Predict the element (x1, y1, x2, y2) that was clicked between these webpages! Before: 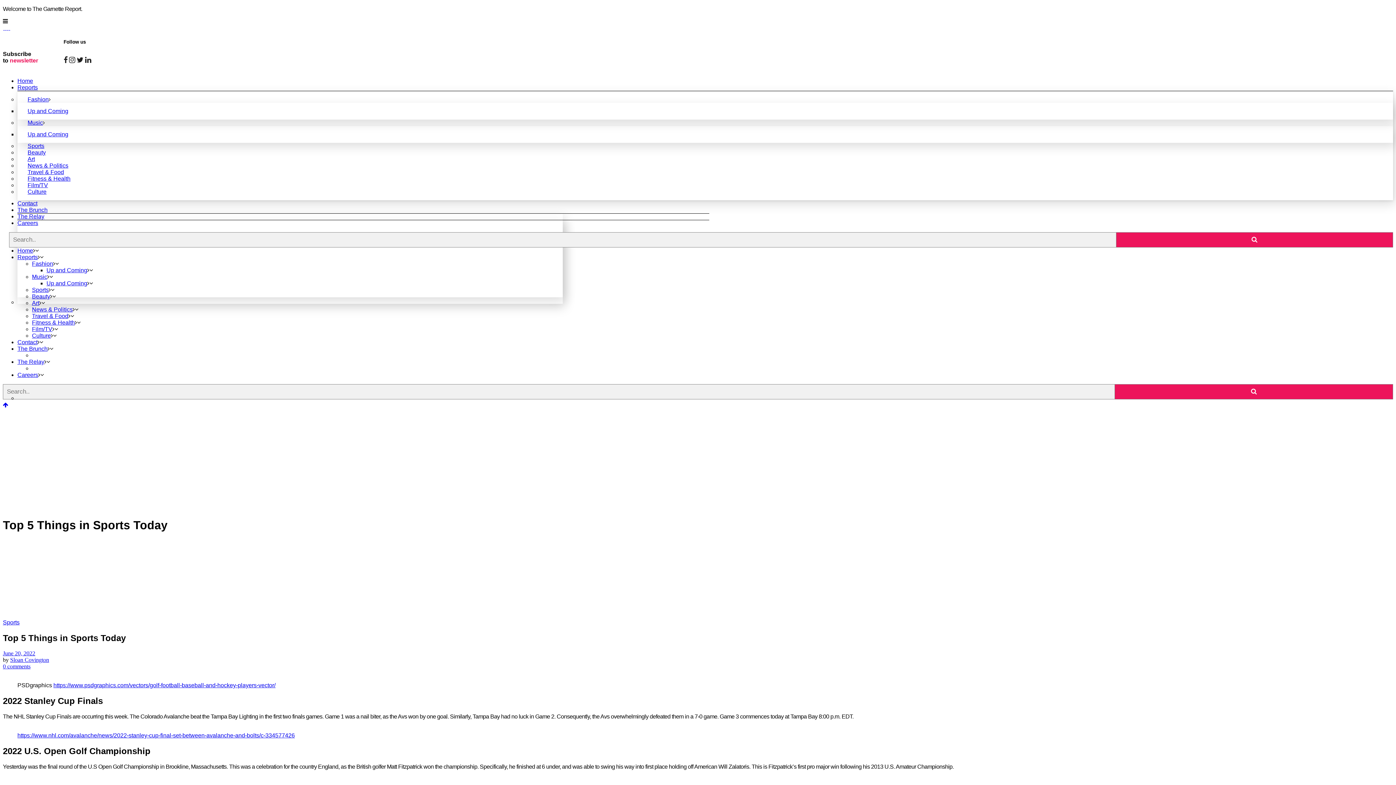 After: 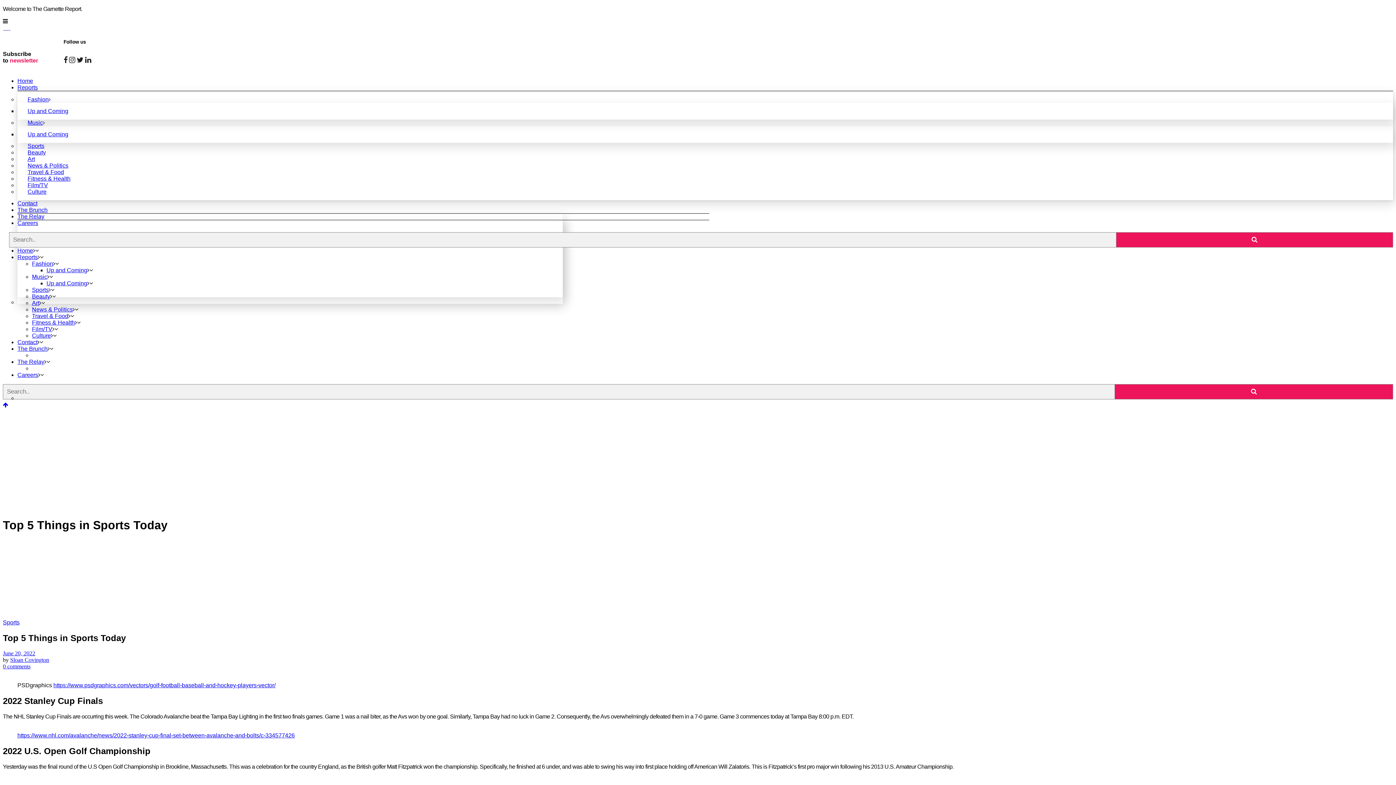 Action: bbox: (69, 57, 75, 63)